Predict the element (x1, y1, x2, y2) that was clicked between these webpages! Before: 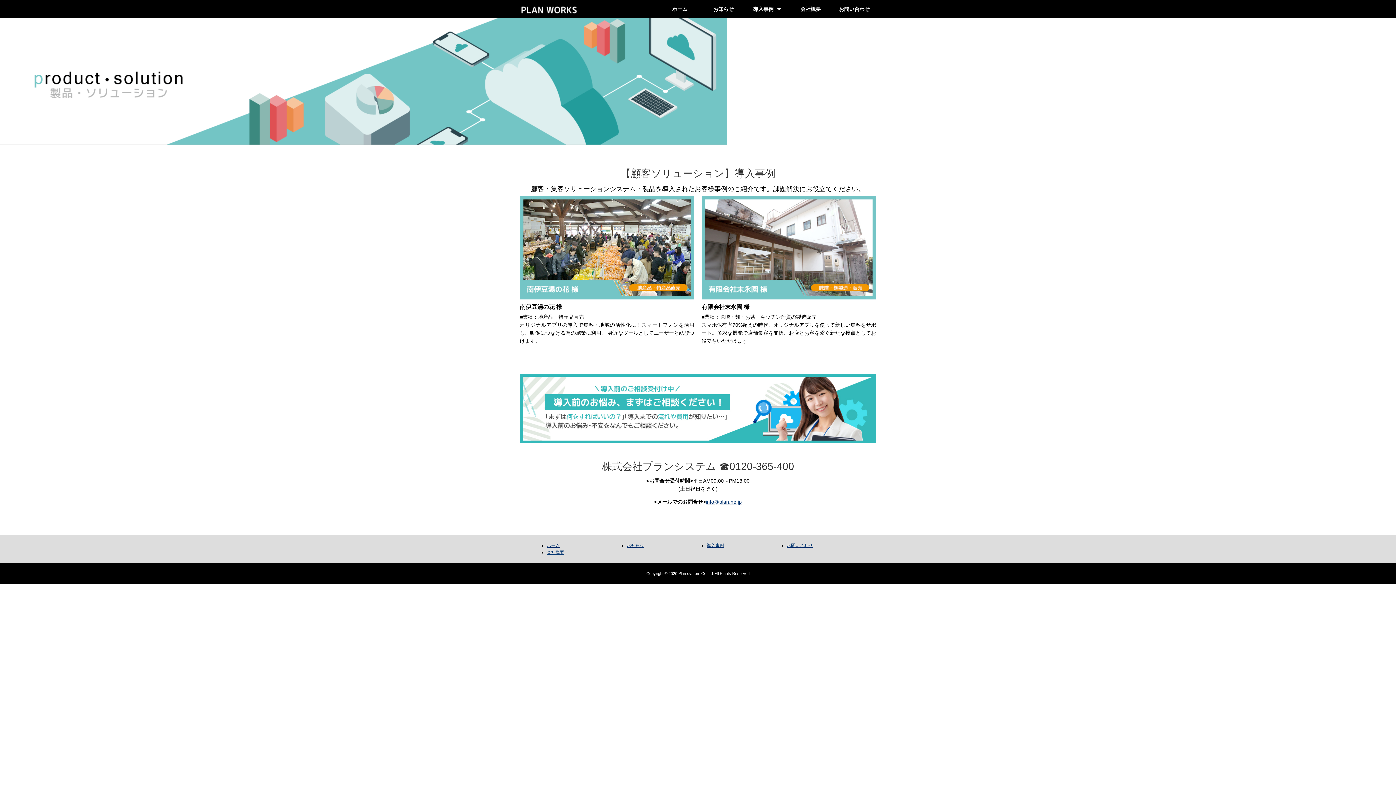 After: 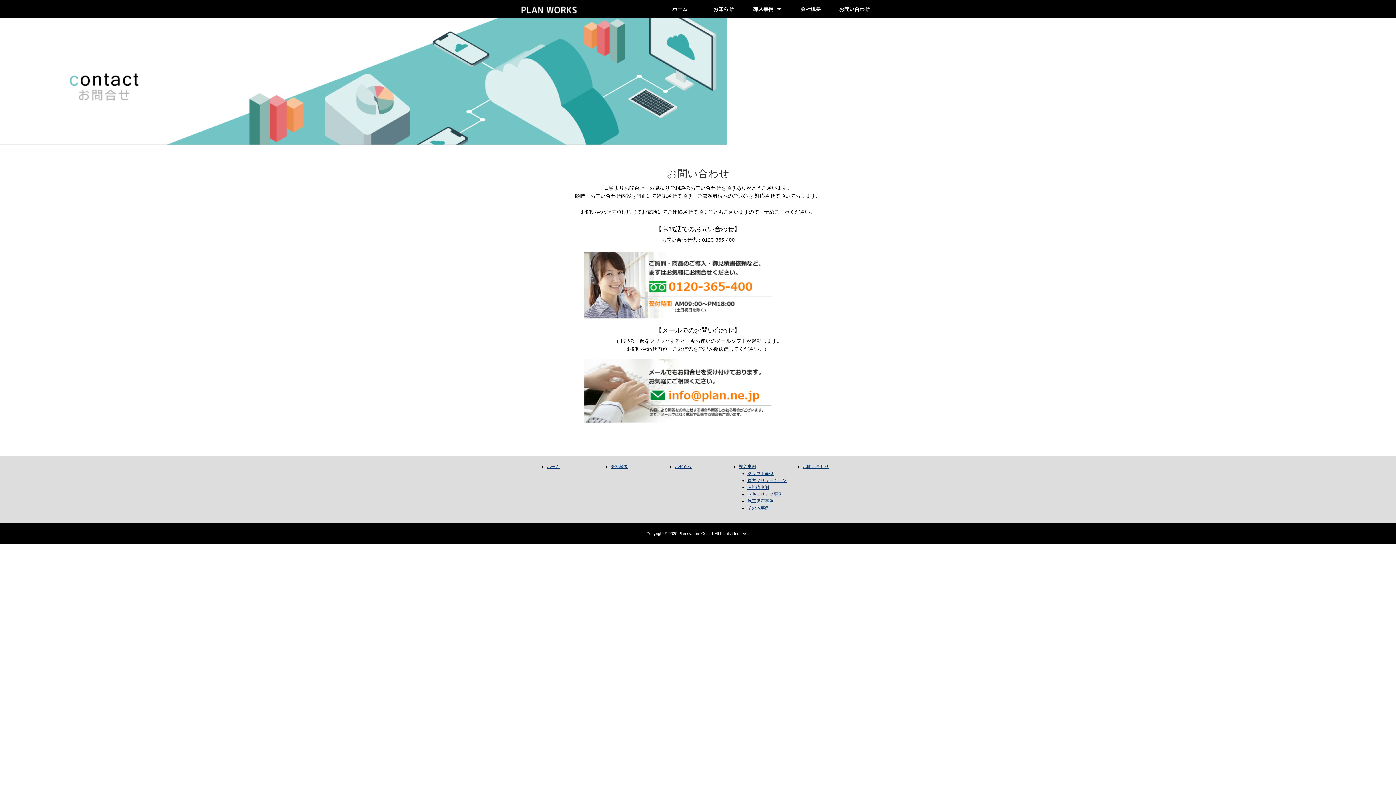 Action: label: お問い合わせ bbox: (832, 0, 876, 18)